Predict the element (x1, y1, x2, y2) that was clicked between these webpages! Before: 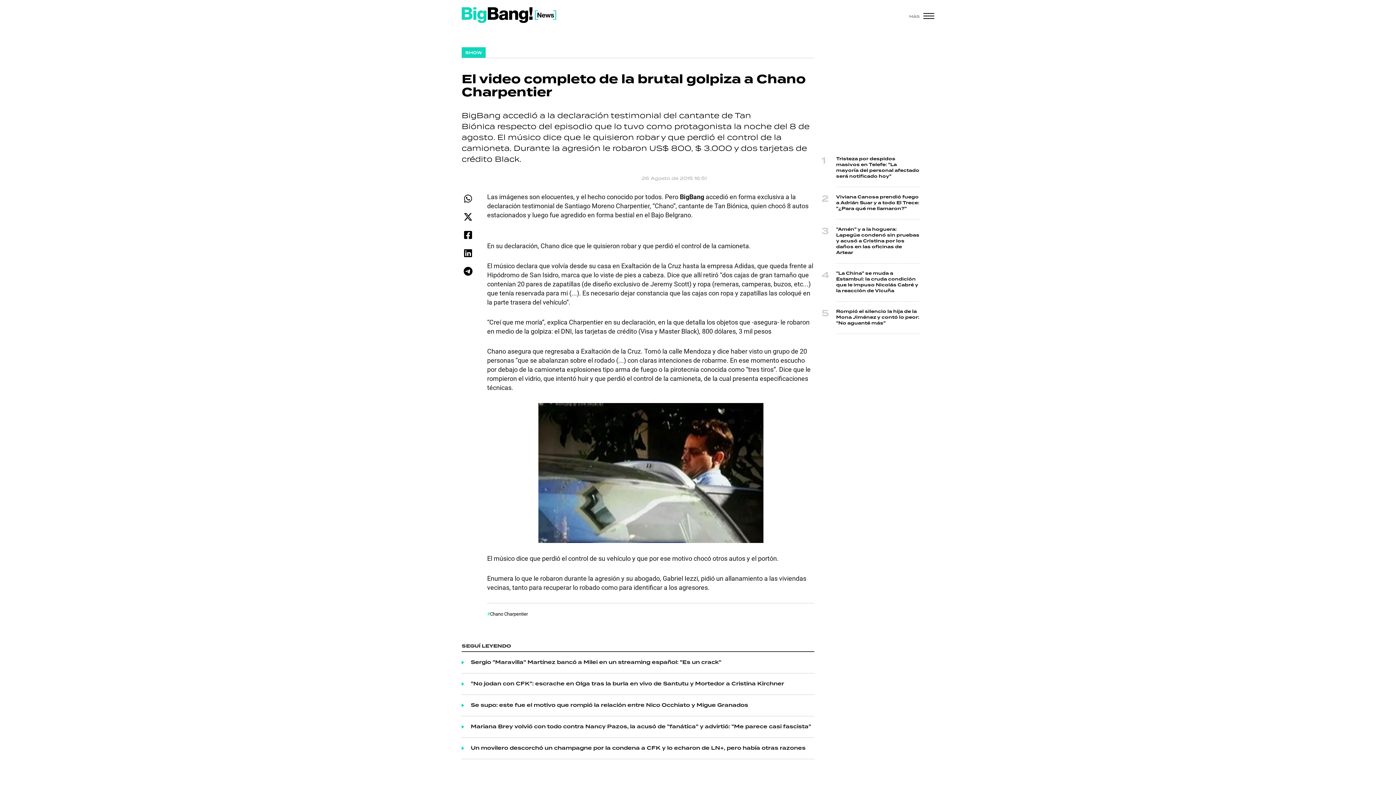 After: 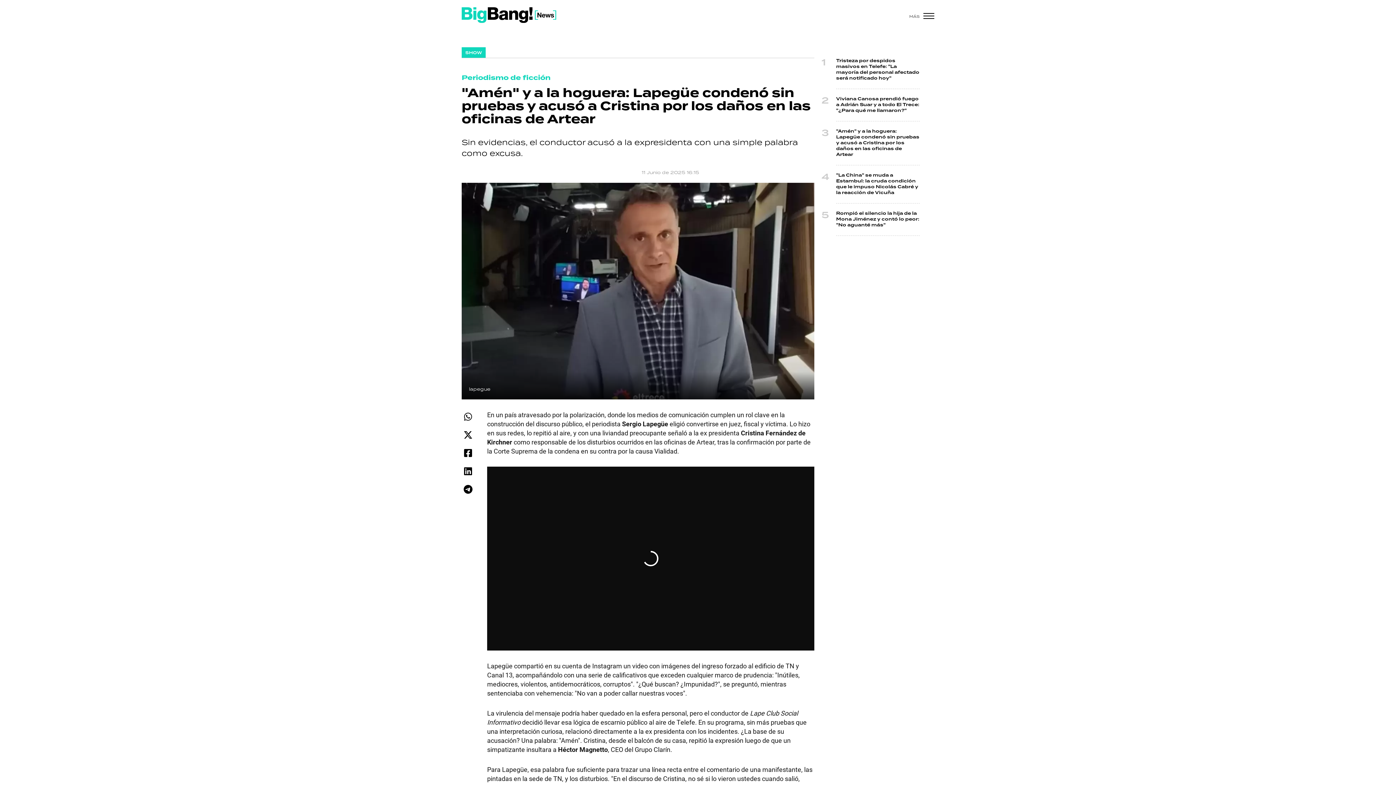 Action: bbox: (836, 226, 919, 256) label: "Amén" y a la hoguera: Lapegüe condenó sin pruebas y acusó a Cristina por los daños en las oficinas de Artear